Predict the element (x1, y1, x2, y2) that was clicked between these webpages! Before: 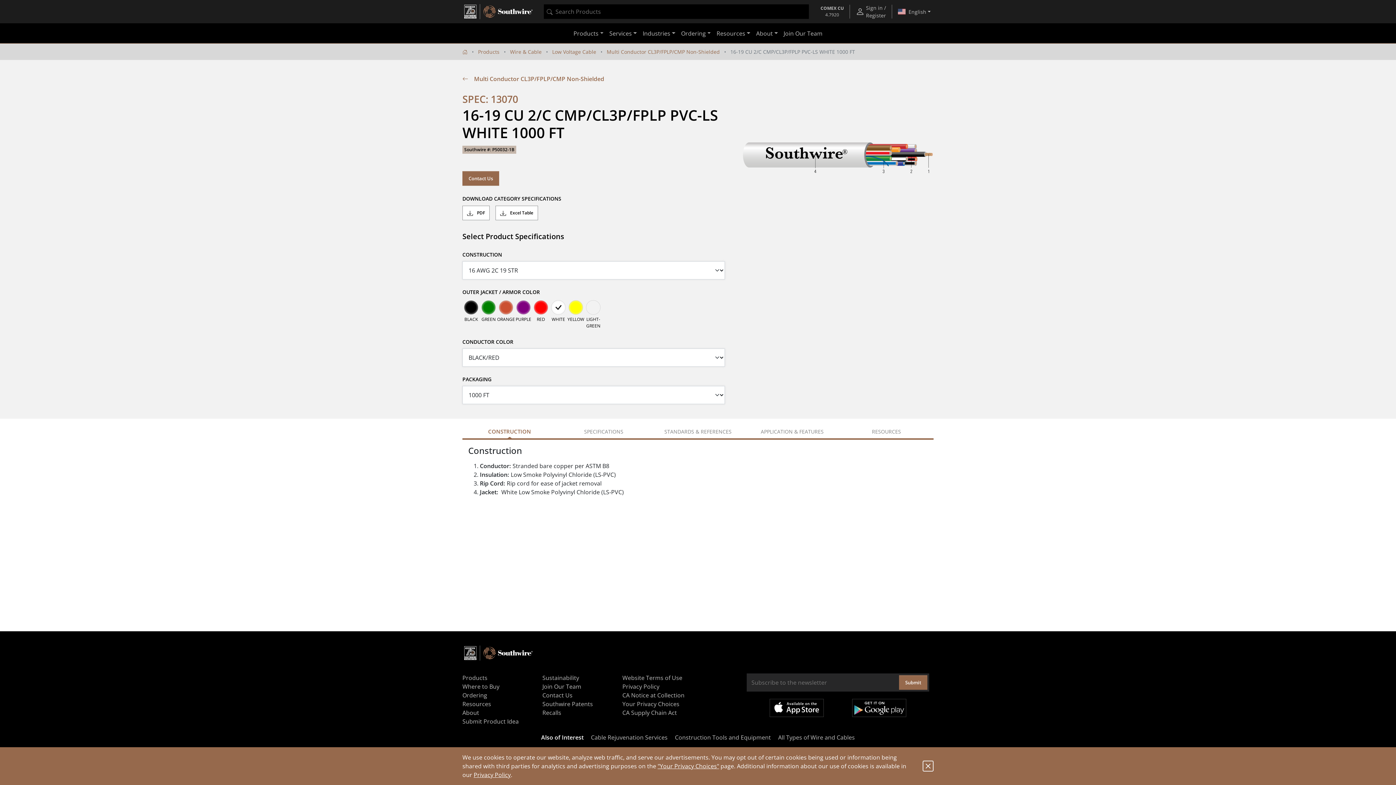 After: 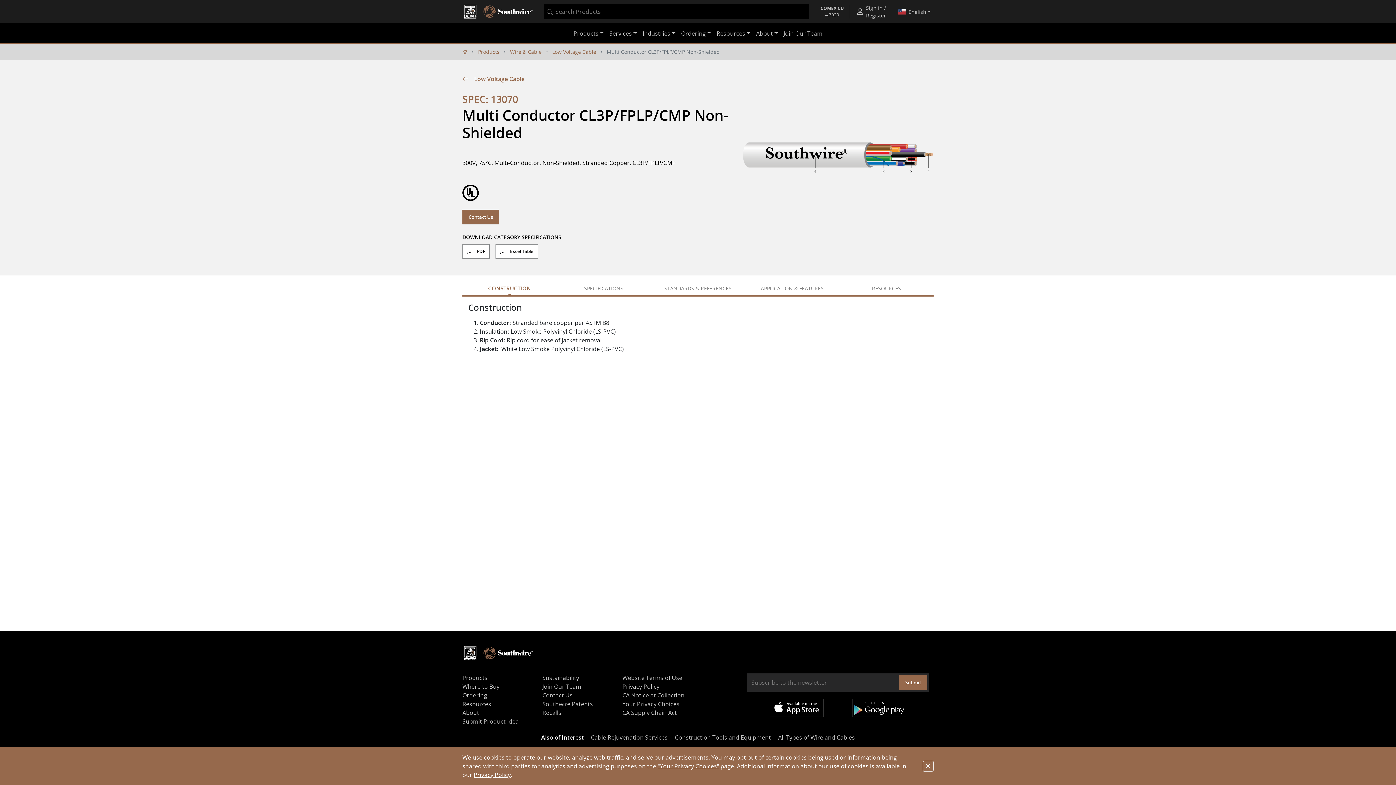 Action: label: Multi Conductor CL3P/FPLP/CMP Non-Shielded bbox: (606, 48, 720, 55)